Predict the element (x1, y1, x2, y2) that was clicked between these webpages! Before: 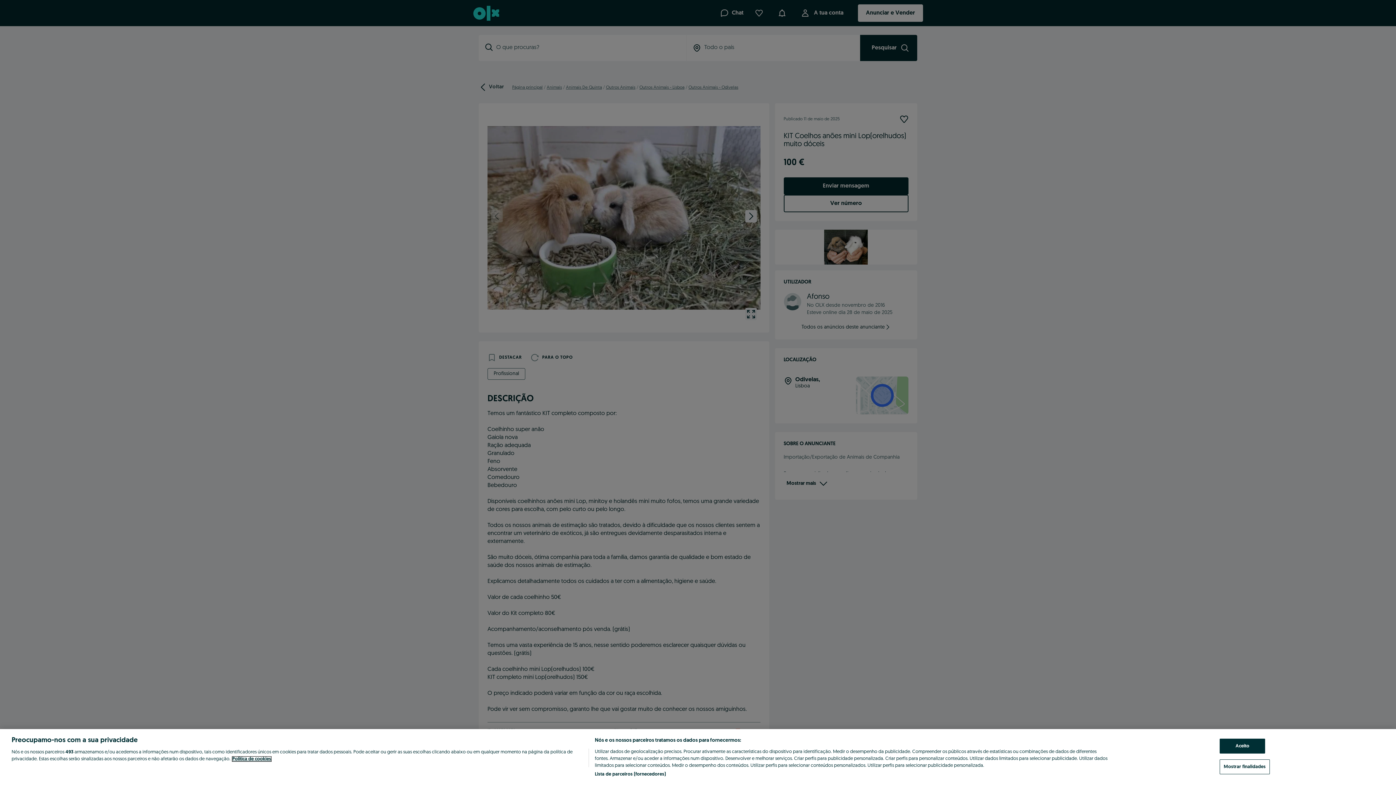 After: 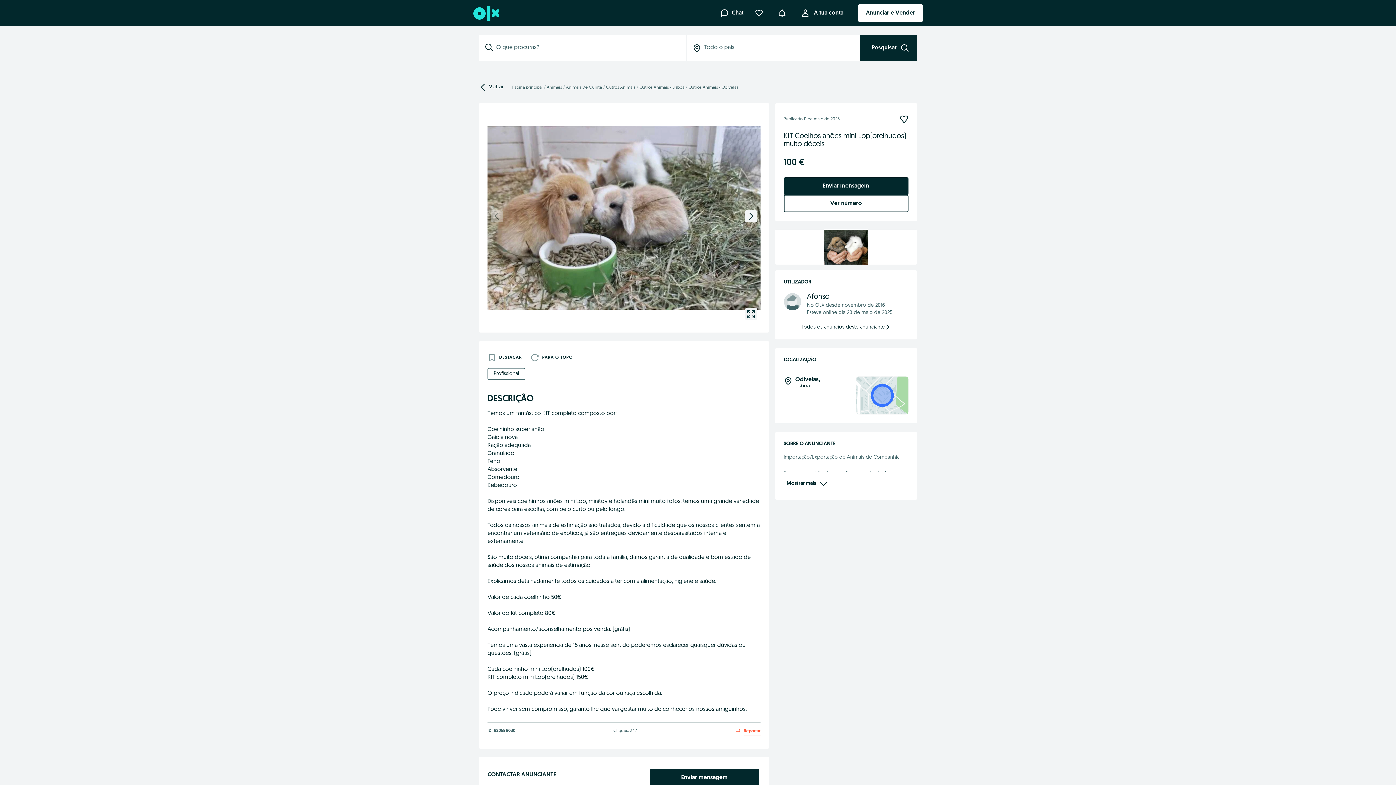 Action: bbox: (1220, 739, 1265, 754) label: Aceito